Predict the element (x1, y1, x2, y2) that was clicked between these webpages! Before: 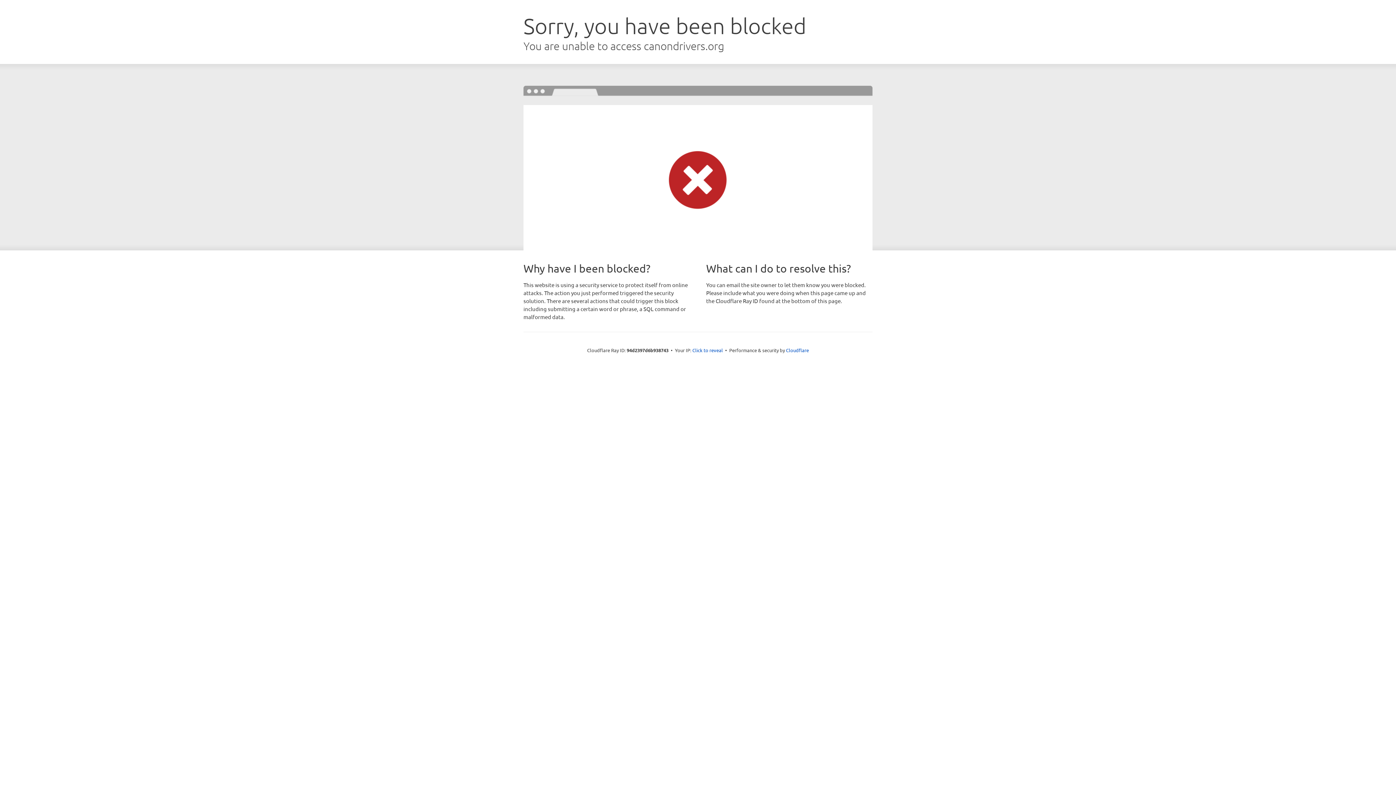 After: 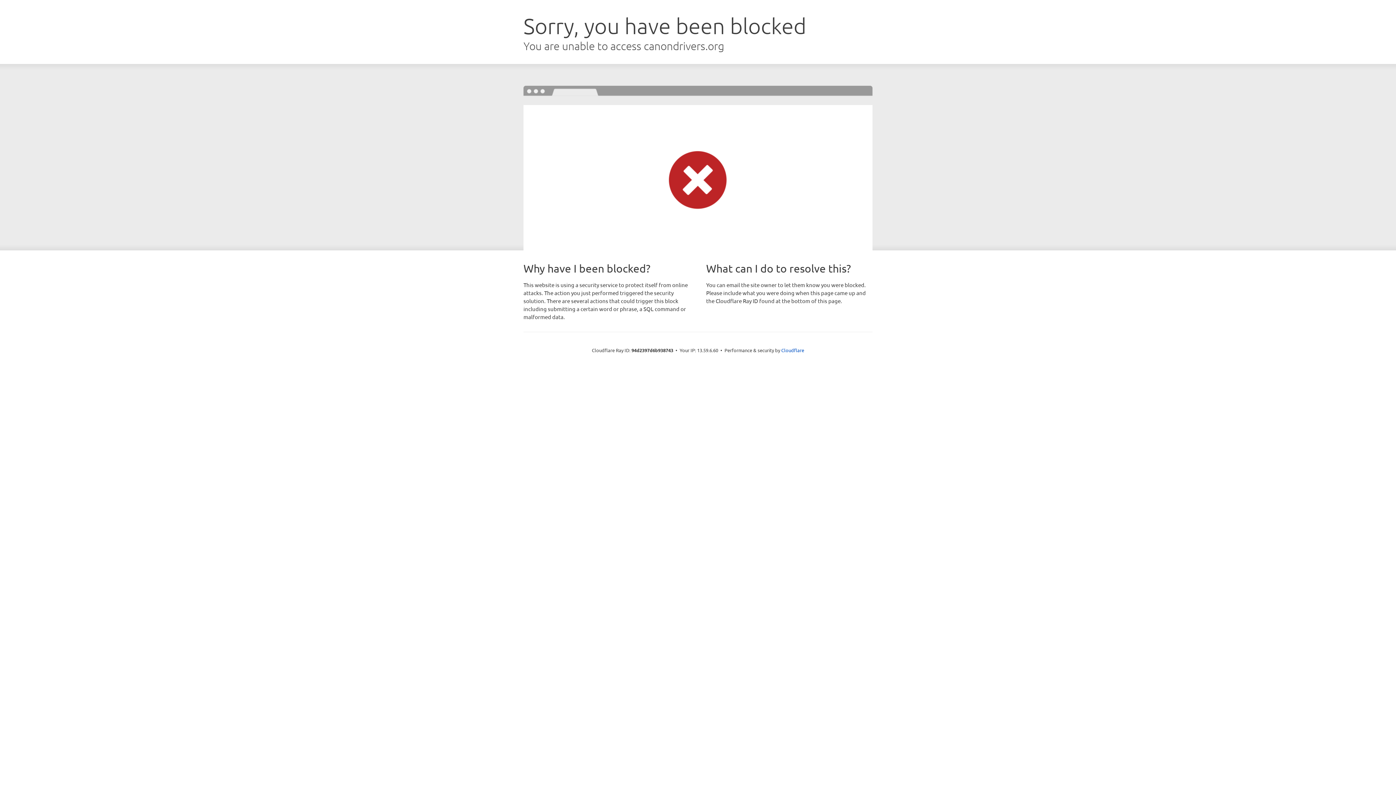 Action: bbox: (692, 346, 723, 353) label: Click to reveal